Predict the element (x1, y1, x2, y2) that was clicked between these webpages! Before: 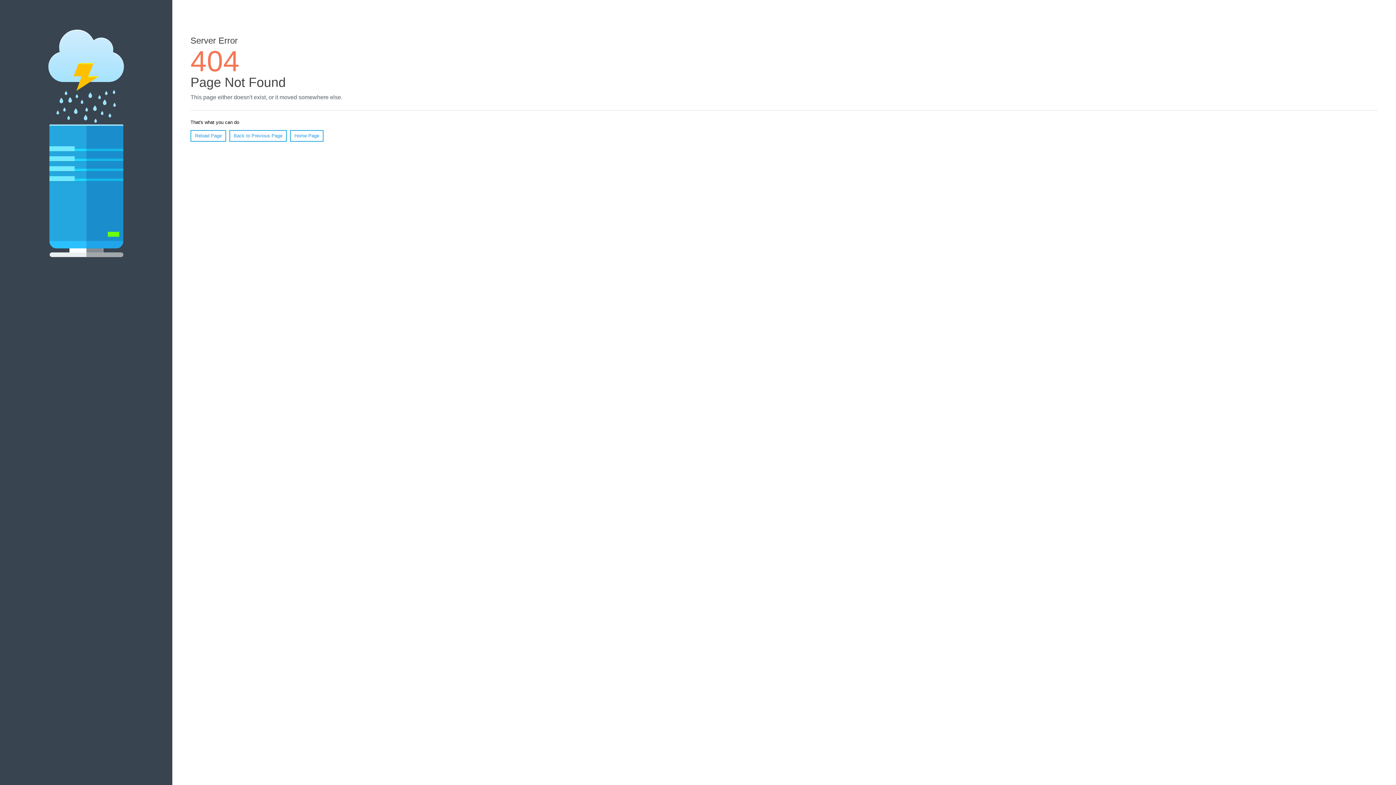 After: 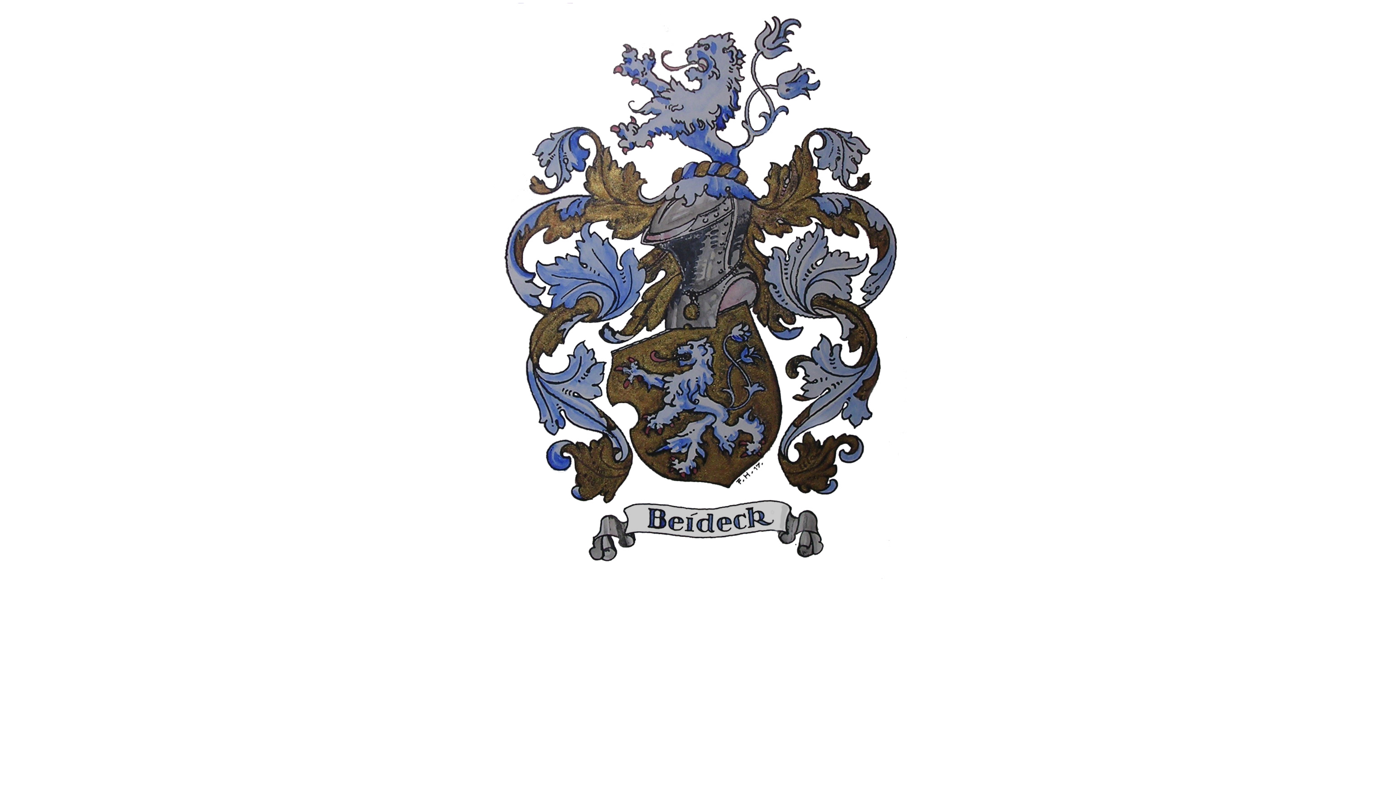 Action: bbox: (290, 130, 323, 141) label: Home Page